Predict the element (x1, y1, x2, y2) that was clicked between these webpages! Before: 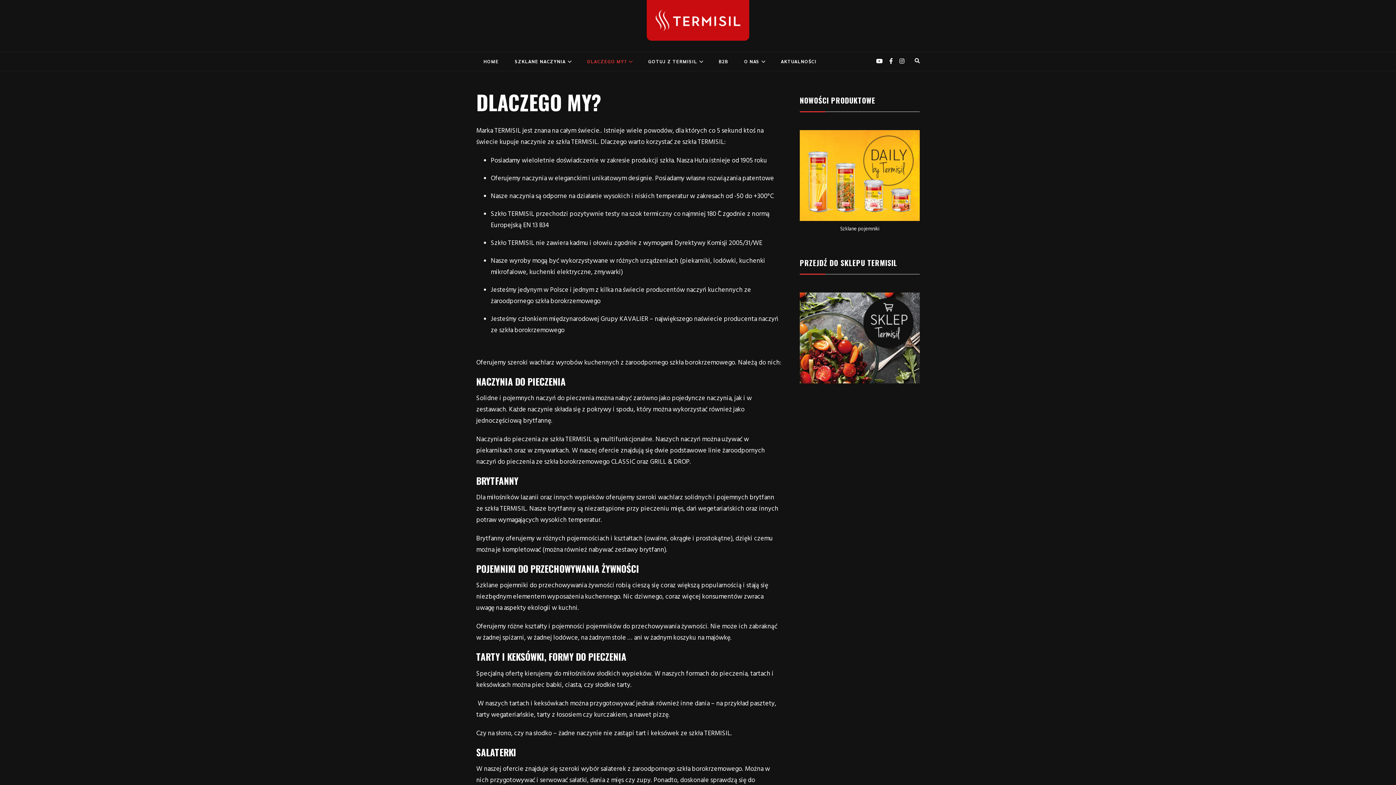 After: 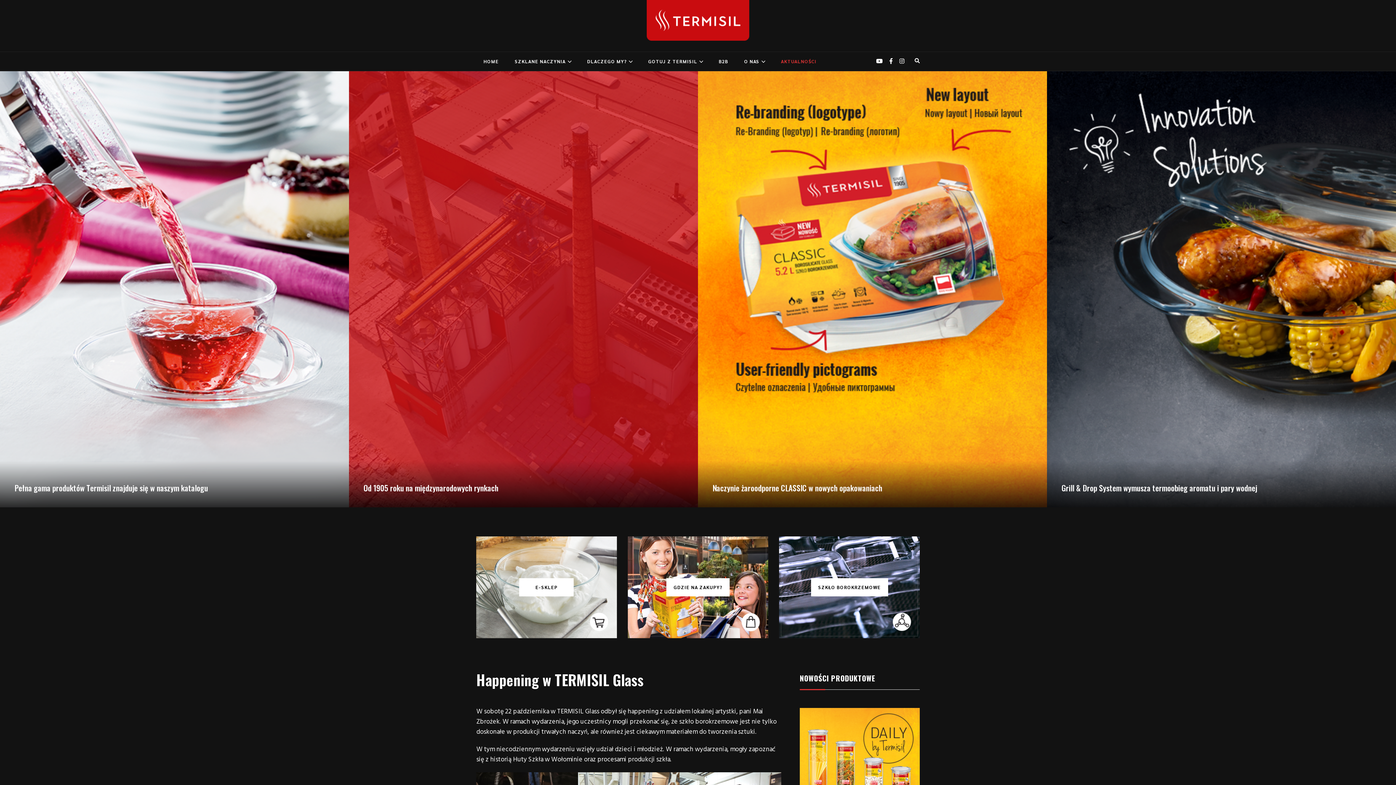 Action: bbox: (773, 51, 824, 70) label: AKTUALNOŚCI